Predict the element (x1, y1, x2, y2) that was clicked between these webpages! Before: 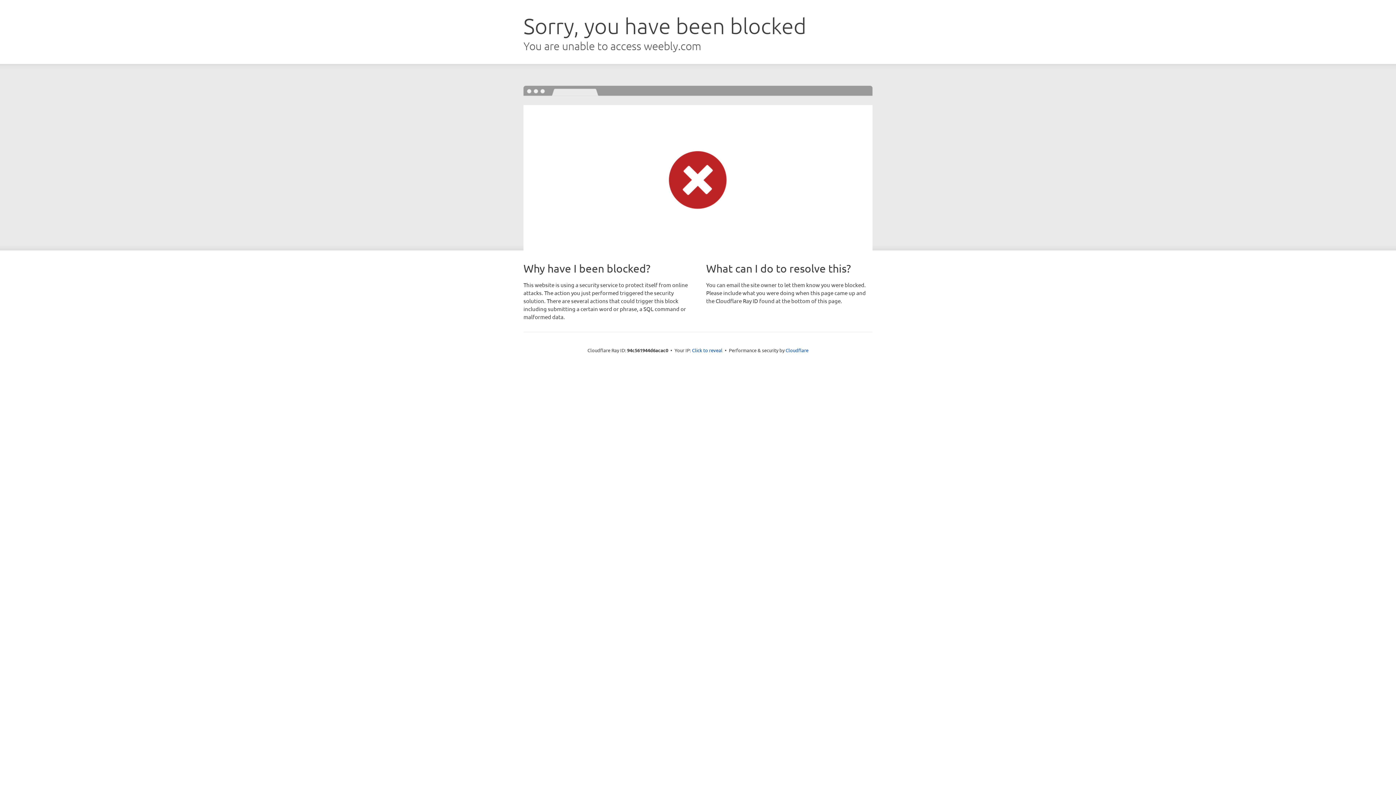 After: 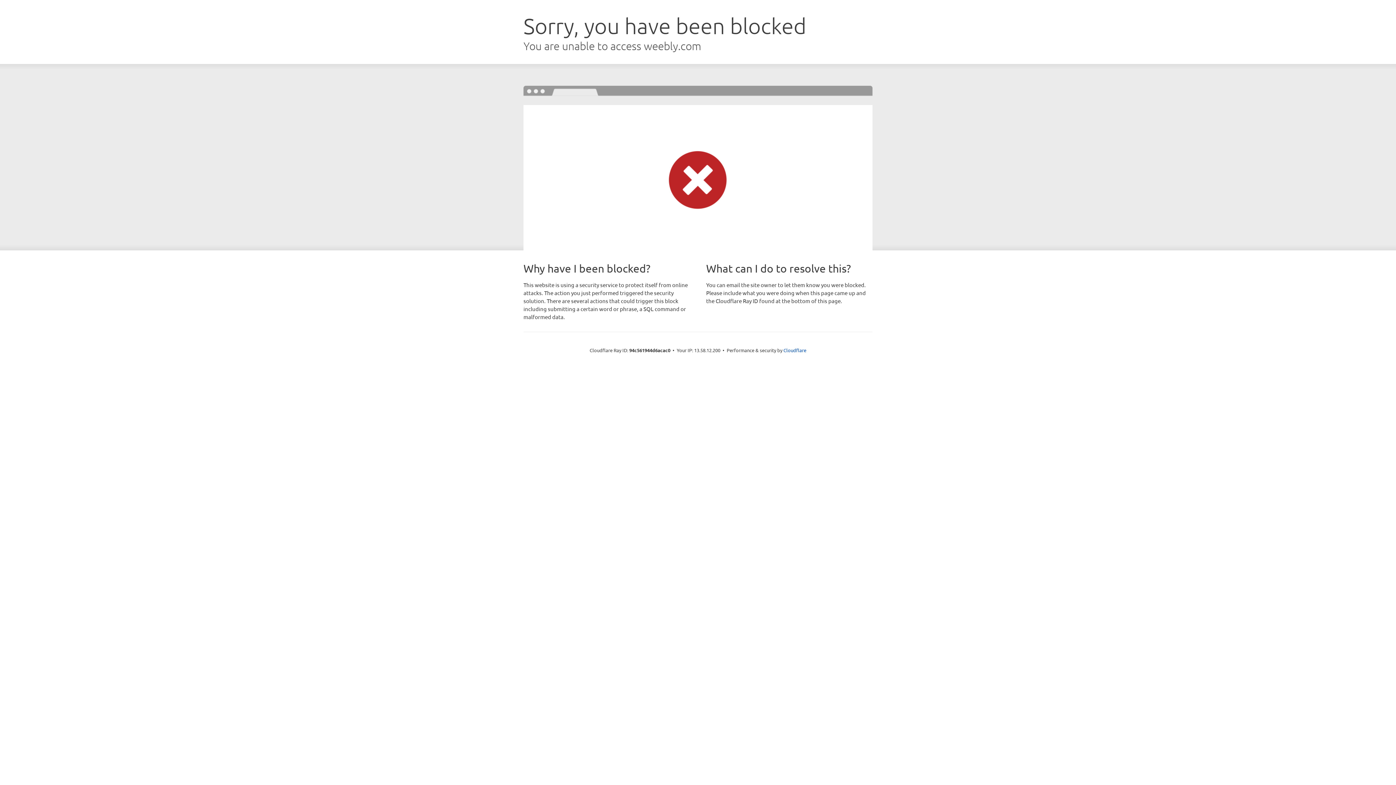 Action: label: Click to reveal bbox: (692, 346, 722, 353)